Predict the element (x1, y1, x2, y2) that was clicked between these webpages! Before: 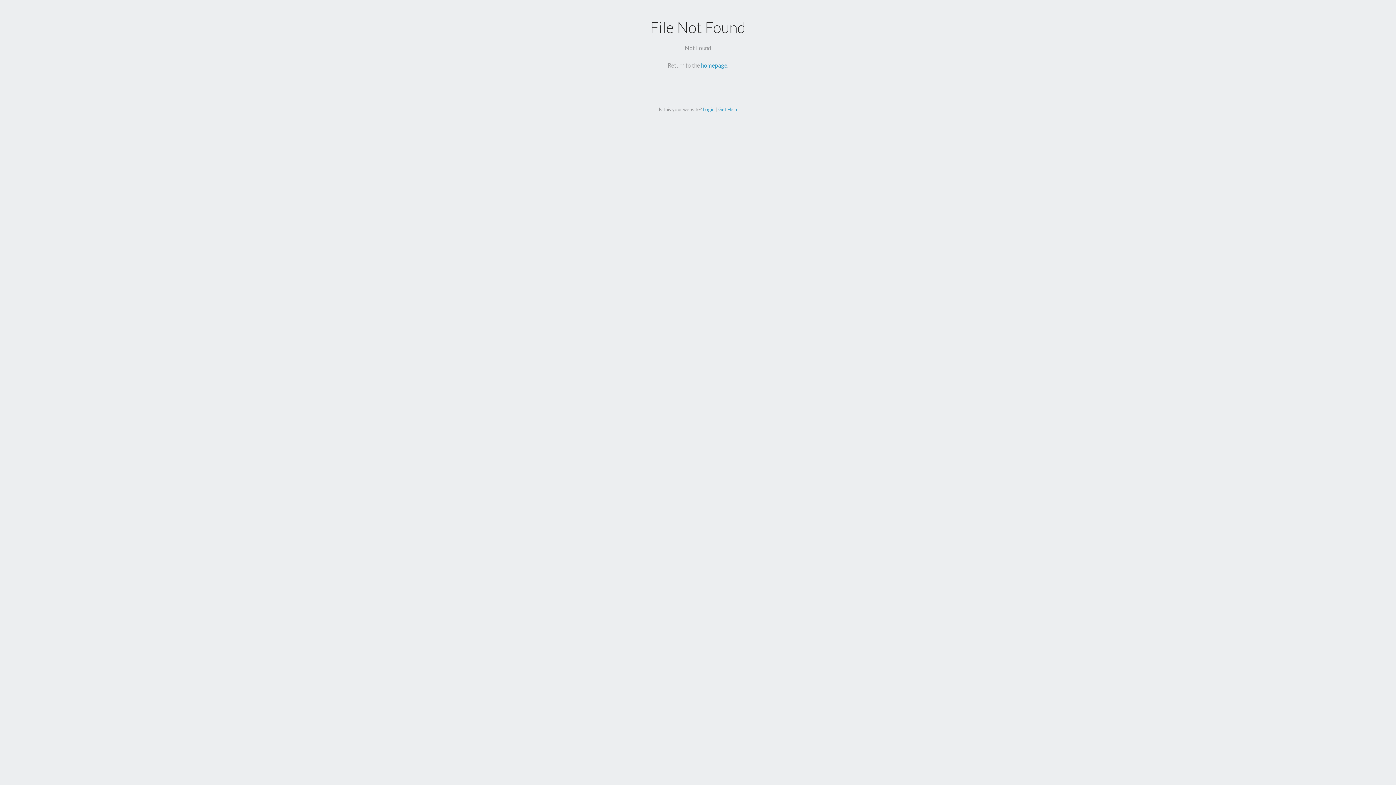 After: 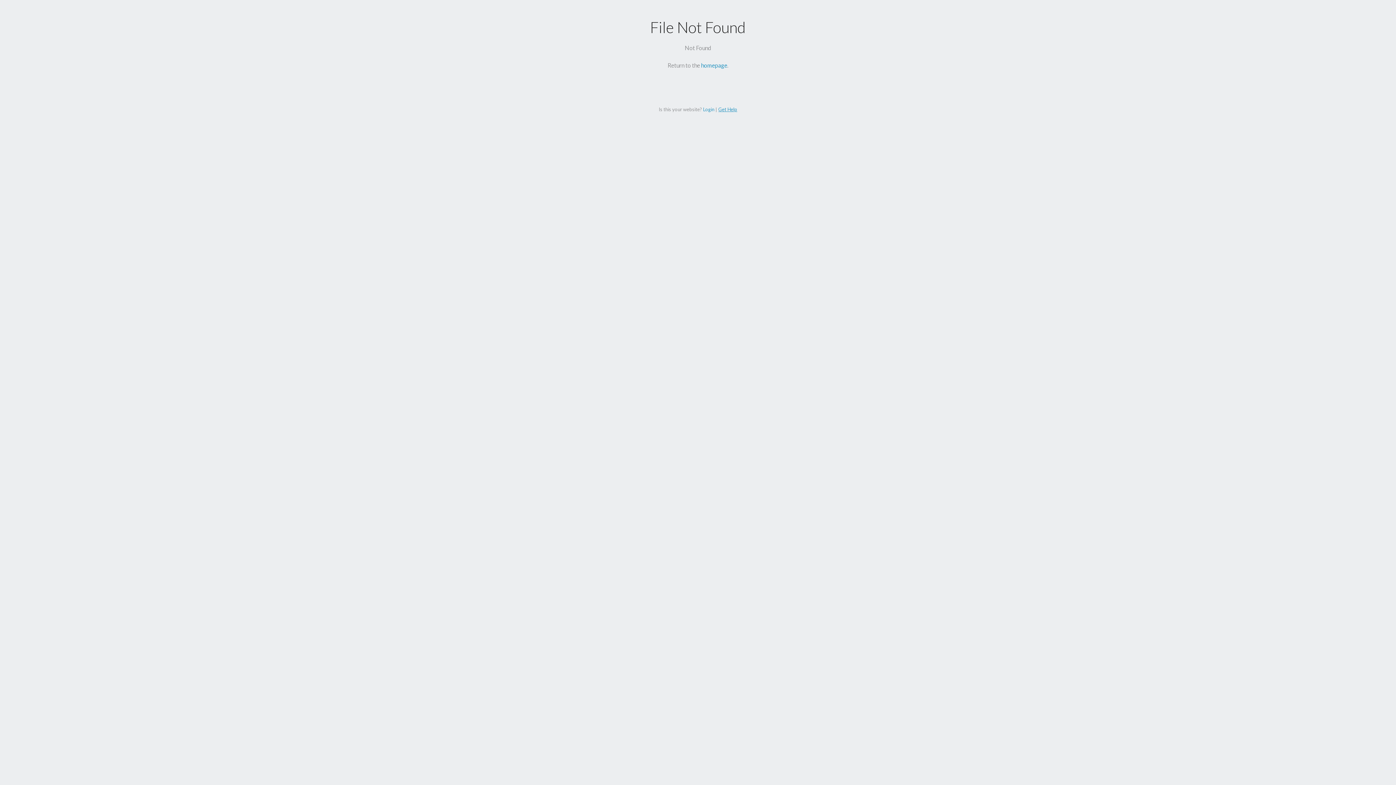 Action: bbox: (718, 106, 737, 112) label: Get Help